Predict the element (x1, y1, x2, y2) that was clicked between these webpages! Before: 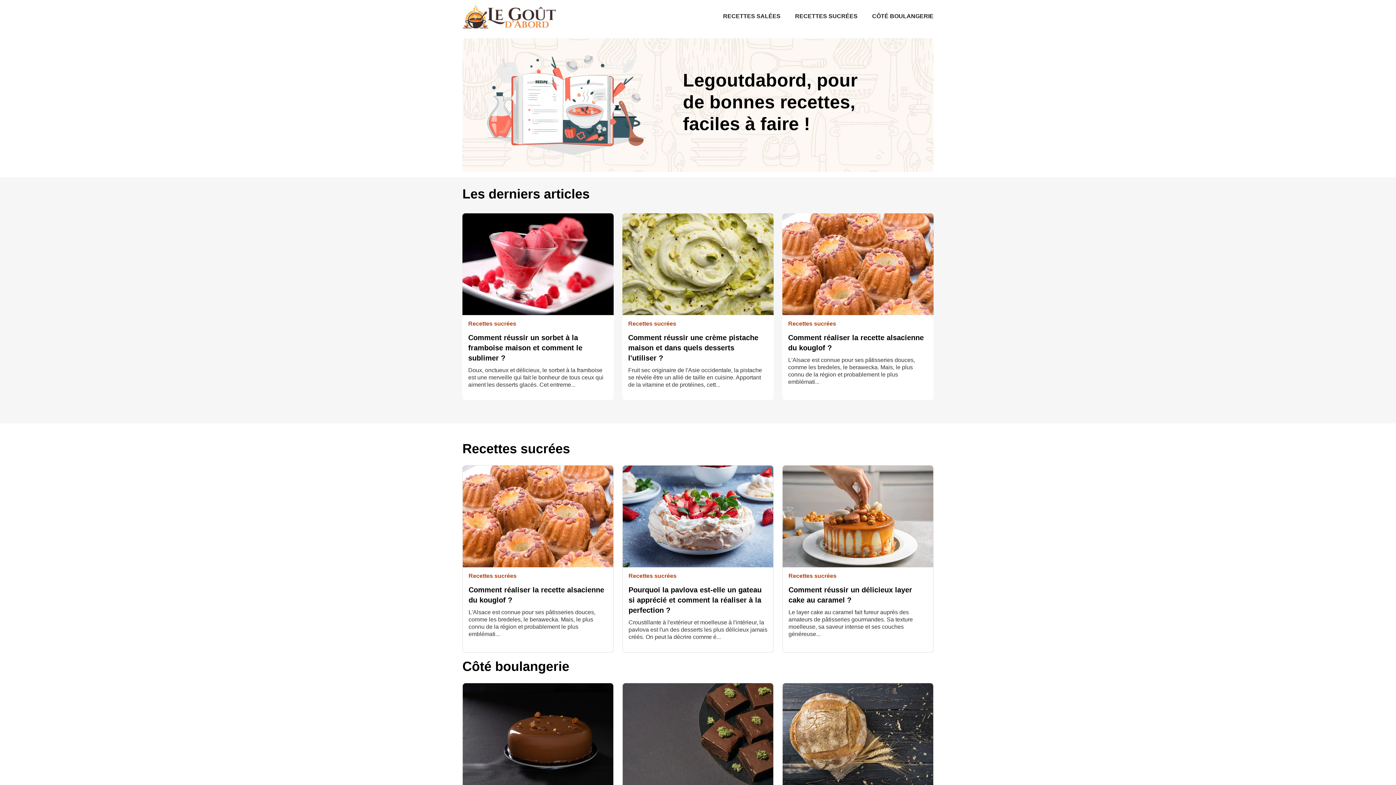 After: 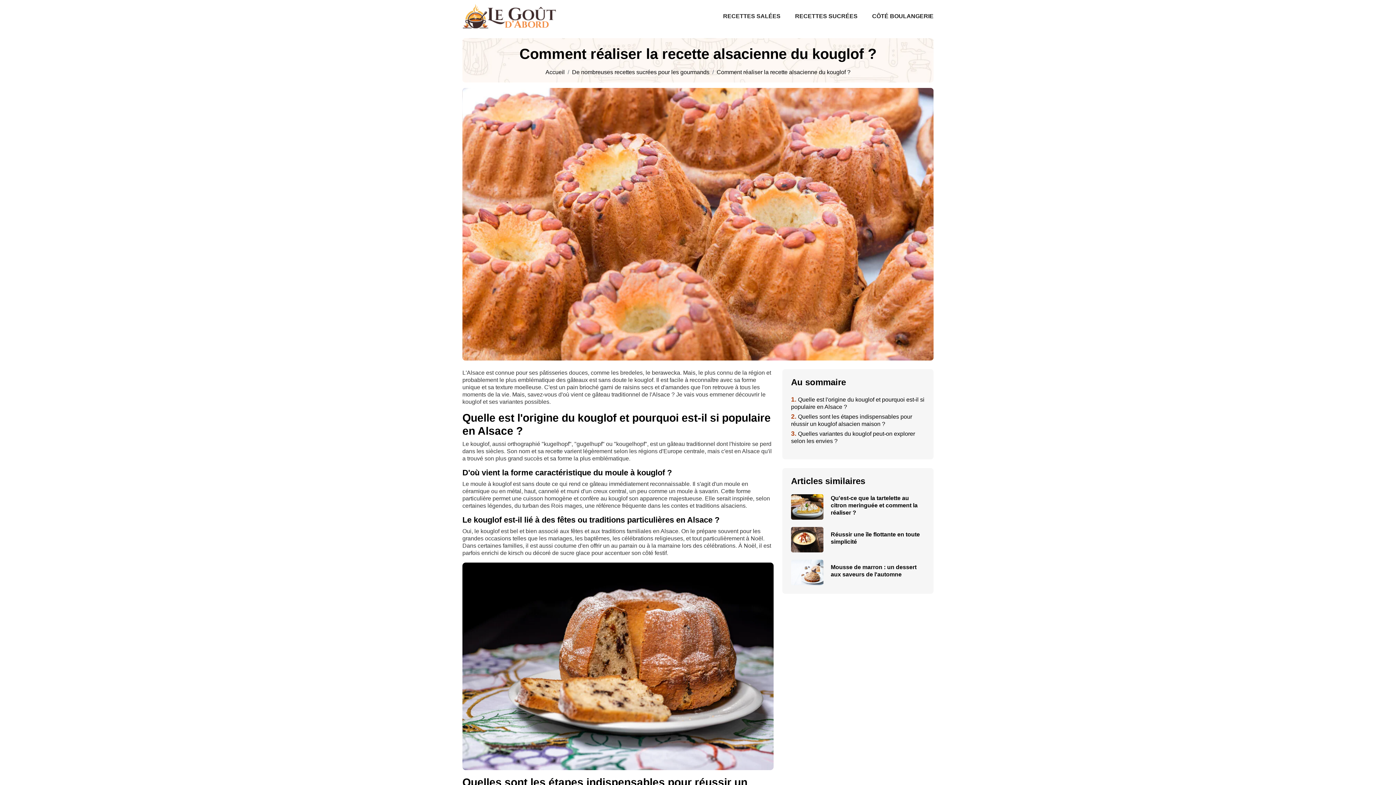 Action: label: Comment réaliser la recette alsacienne du kouglof ? bbox: (788, 332, 928, 353)